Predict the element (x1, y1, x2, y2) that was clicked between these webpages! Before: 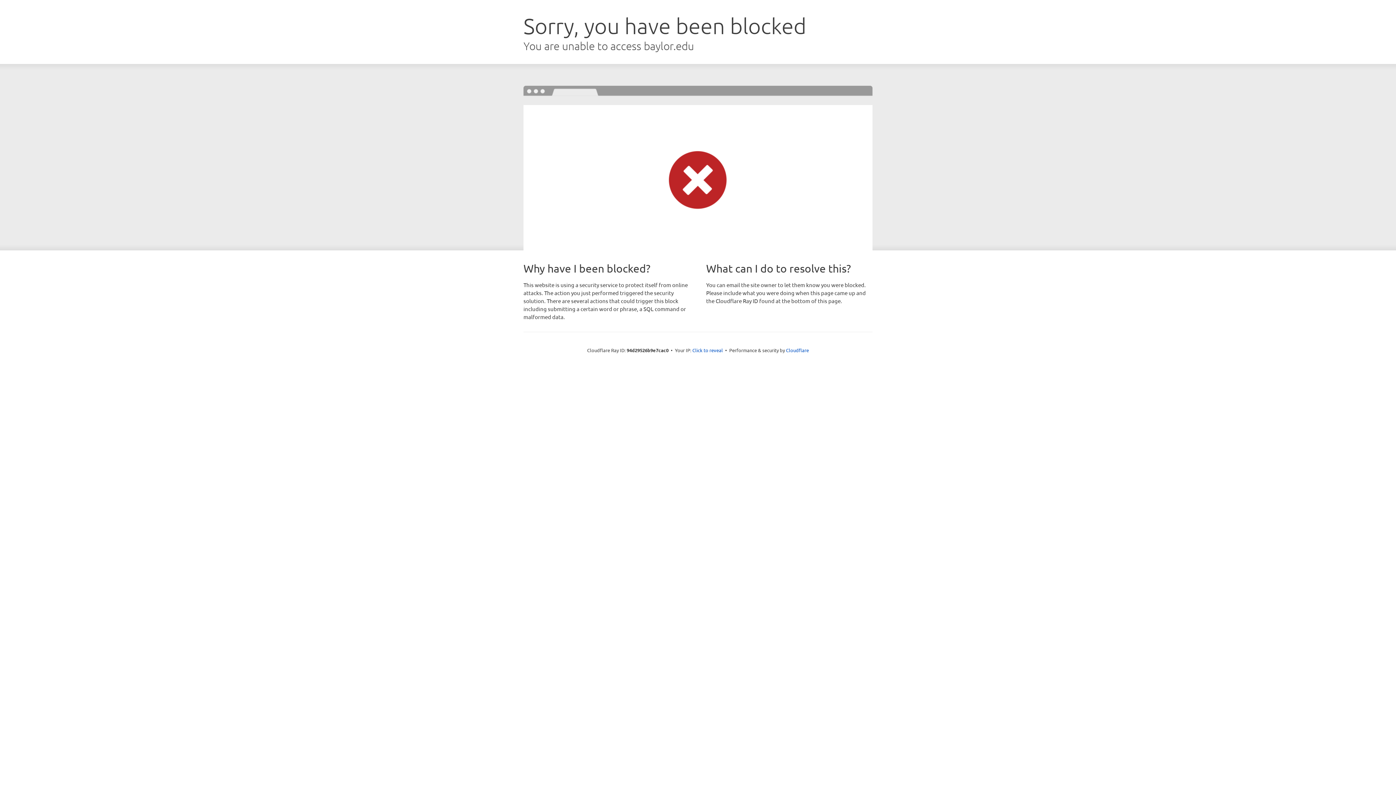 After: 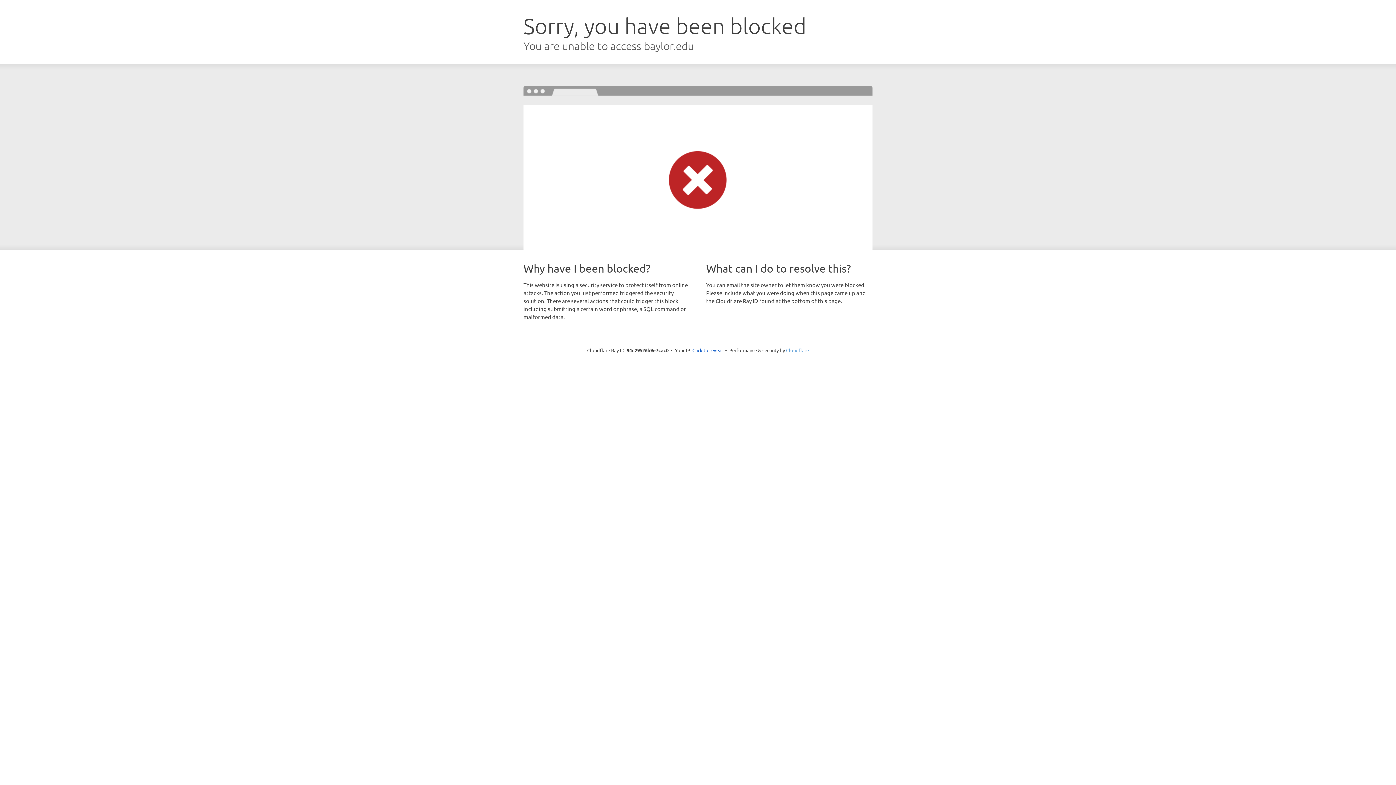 Action: label: Cloudflare bbox: (786, 347, 809, 353)